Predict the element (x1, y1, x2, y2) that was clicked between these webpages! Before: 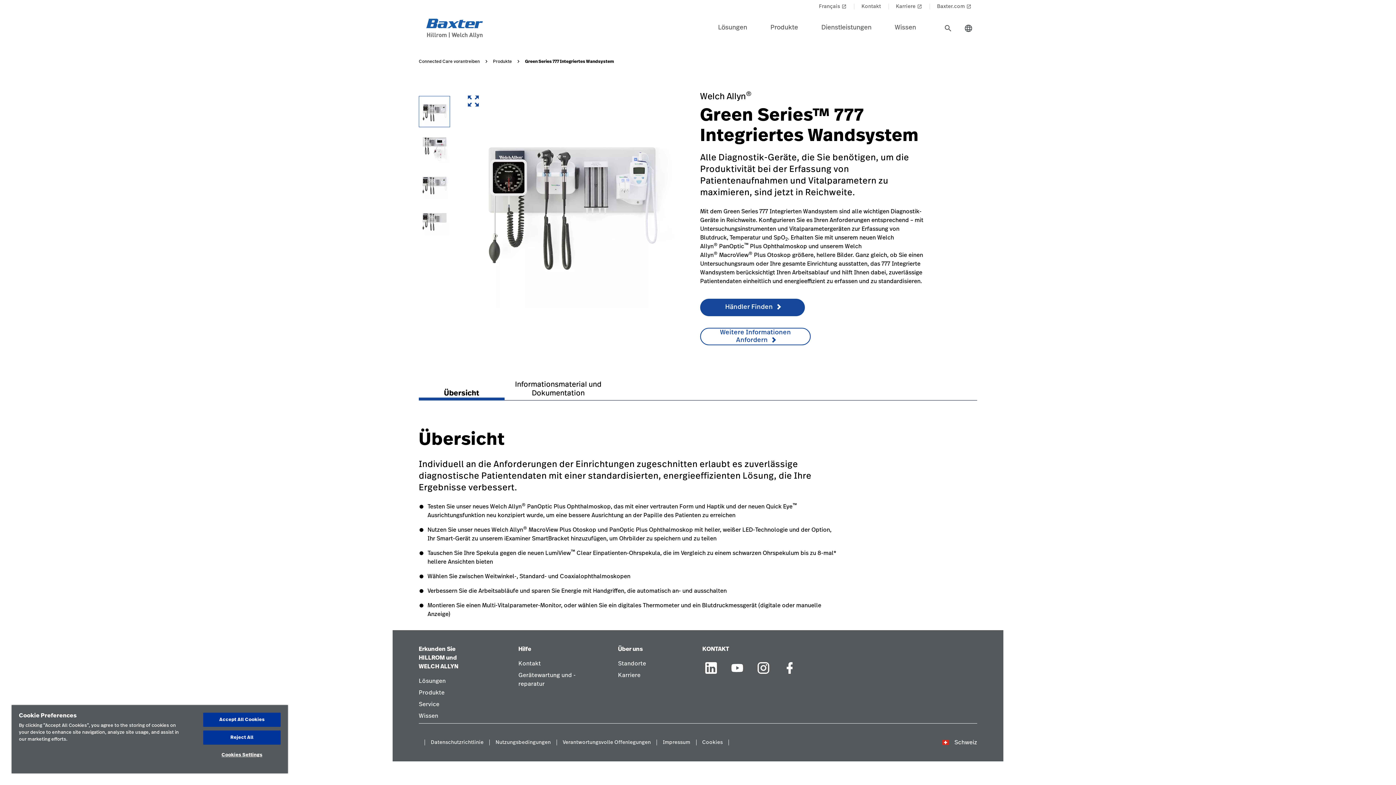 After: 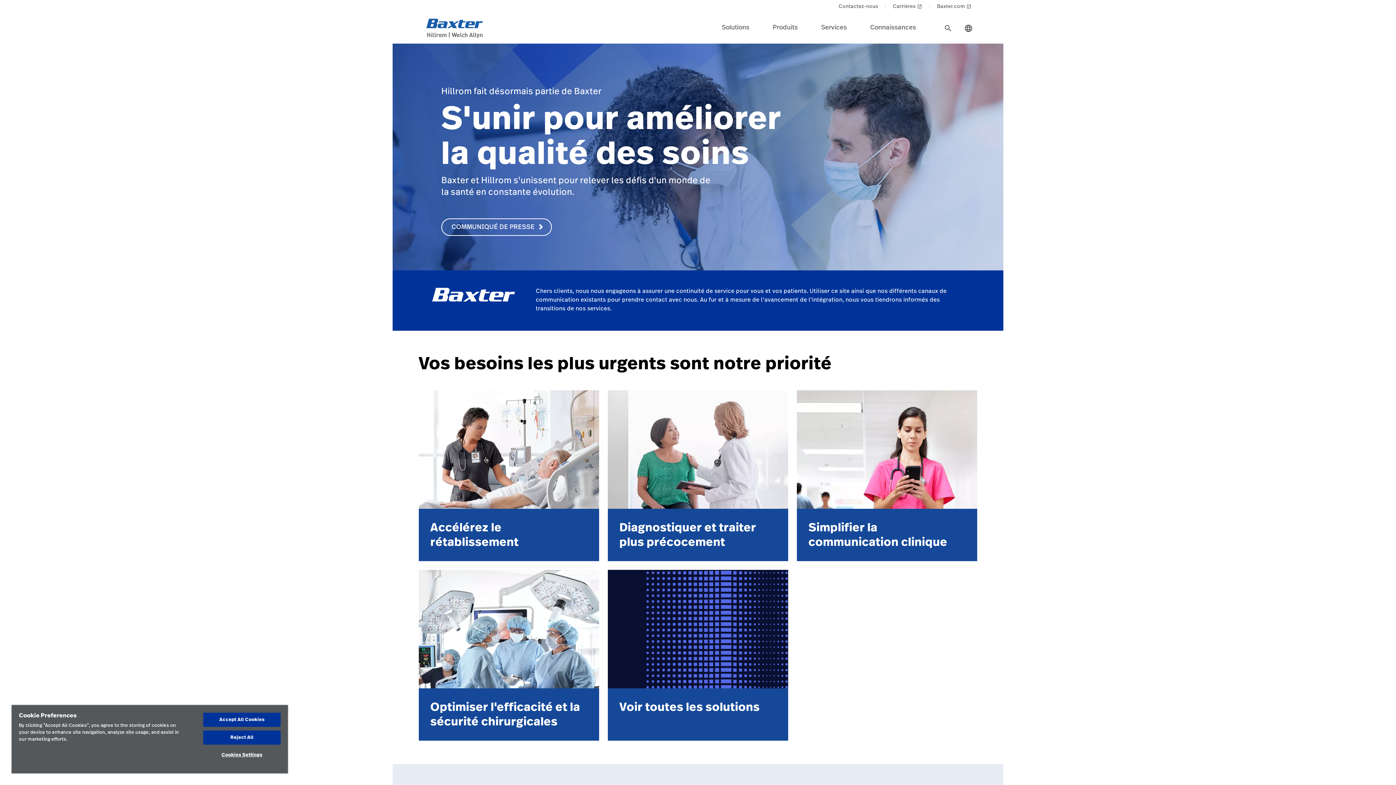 Action: label: Français
launch bbox: (819, 0, 846, 13)